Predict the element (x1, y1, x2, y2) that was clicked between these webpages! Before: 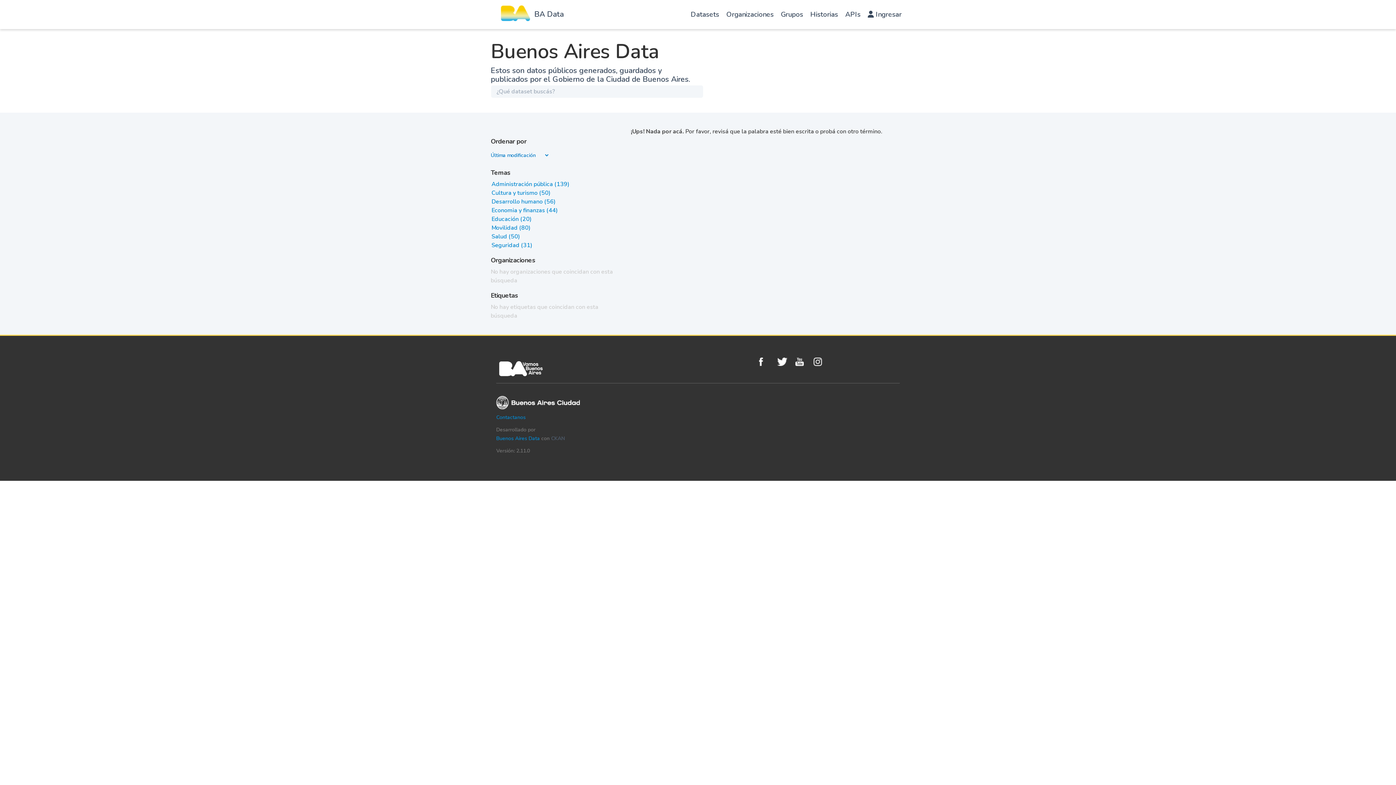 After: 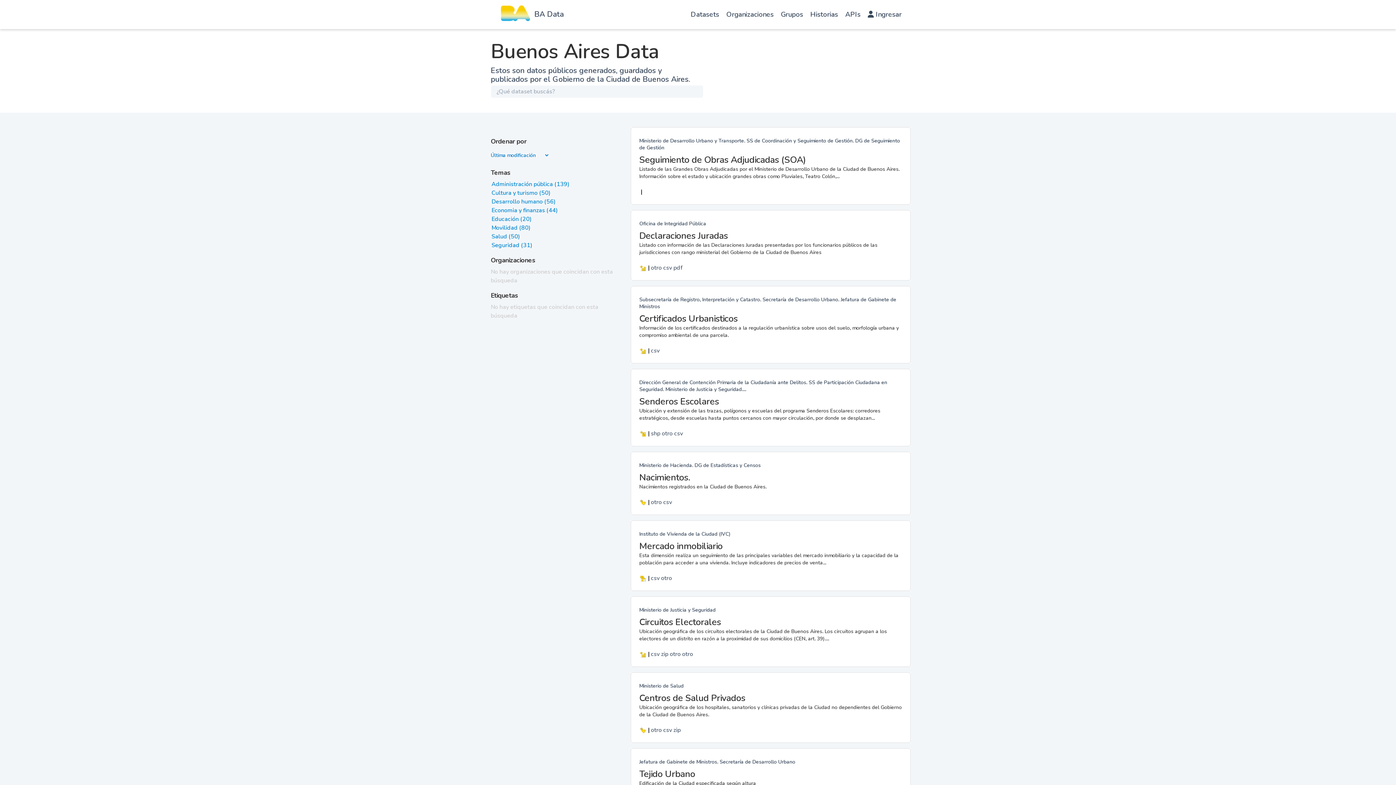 Action: bbox: (687, 1, 722, 30) label: Datasets